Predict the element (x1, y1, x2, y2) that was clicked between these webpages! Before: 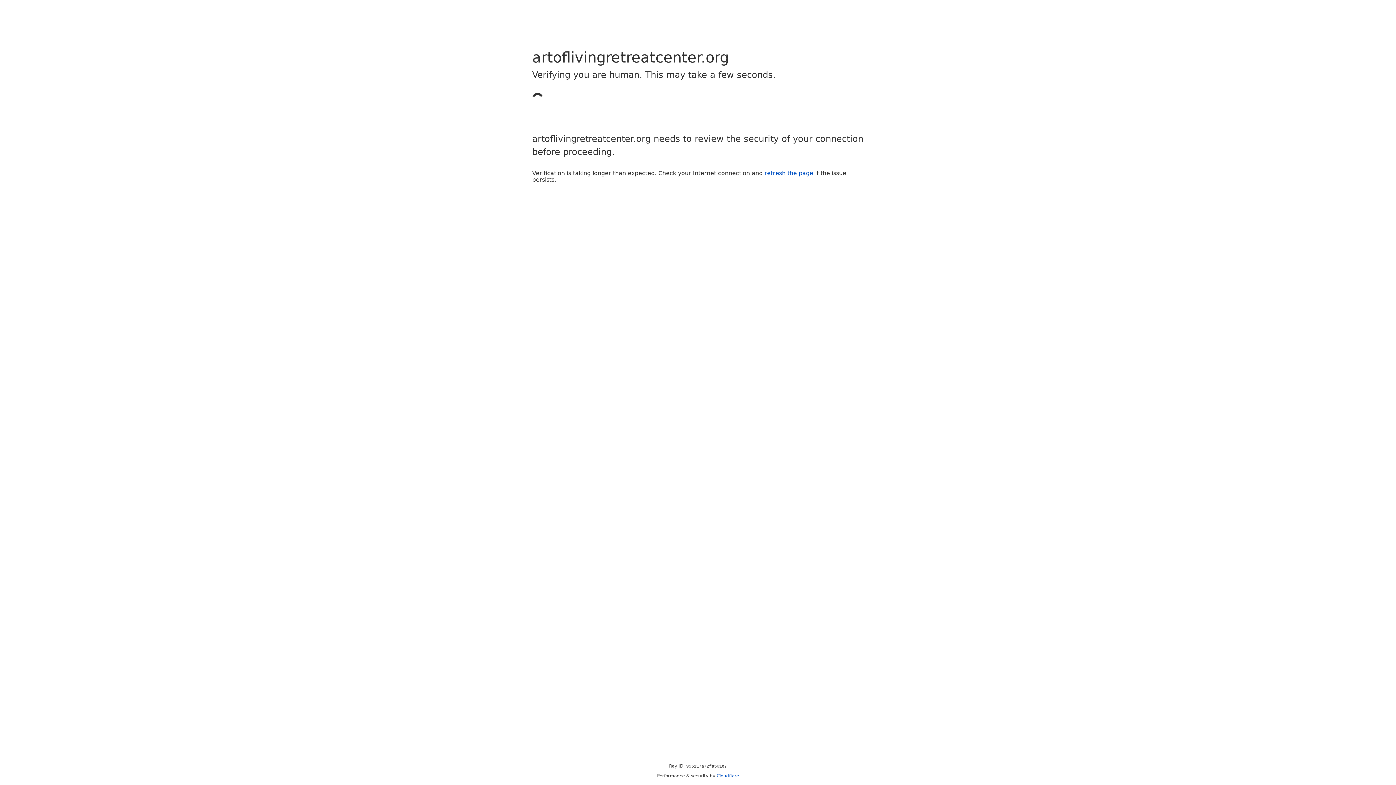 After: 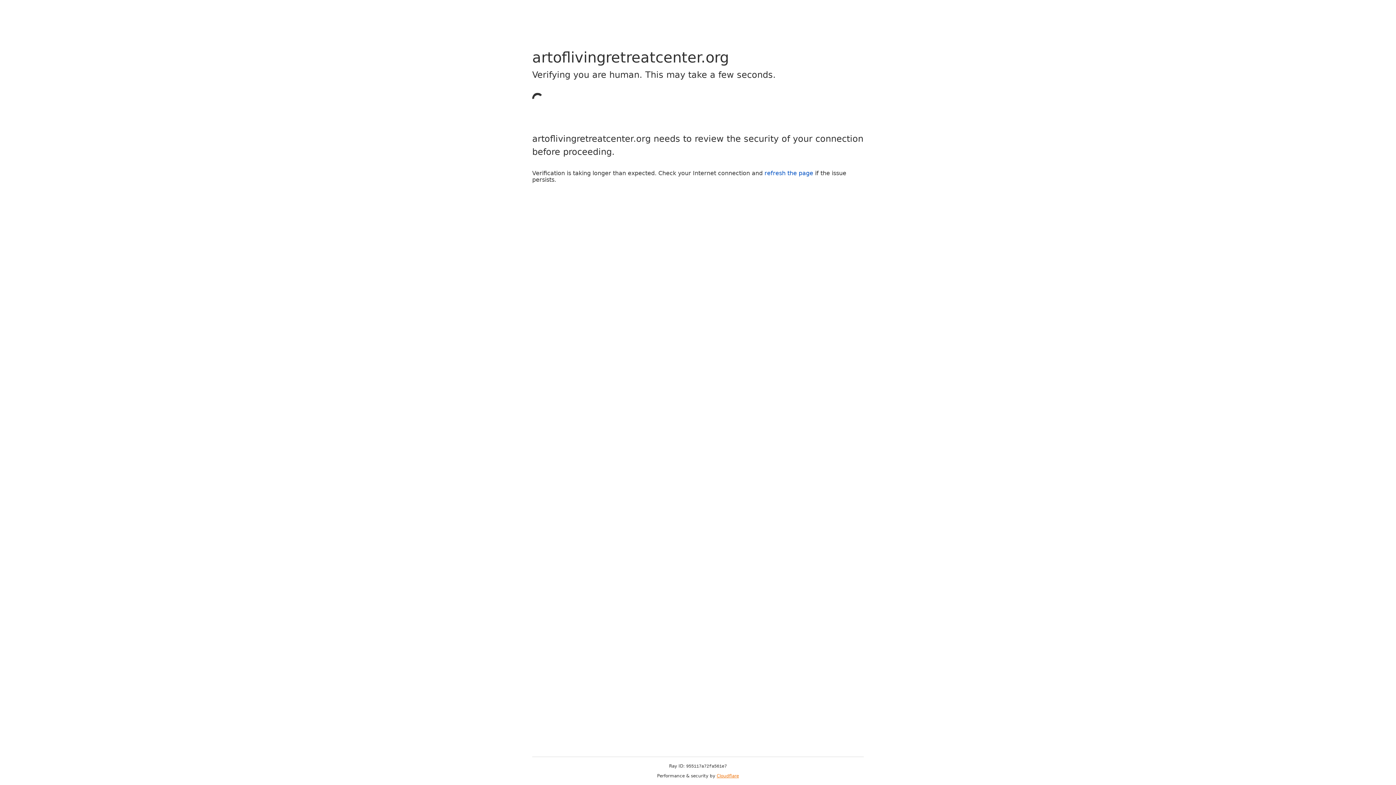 Action: bbox: (716, 773, 739, 778) label: Cloudflare